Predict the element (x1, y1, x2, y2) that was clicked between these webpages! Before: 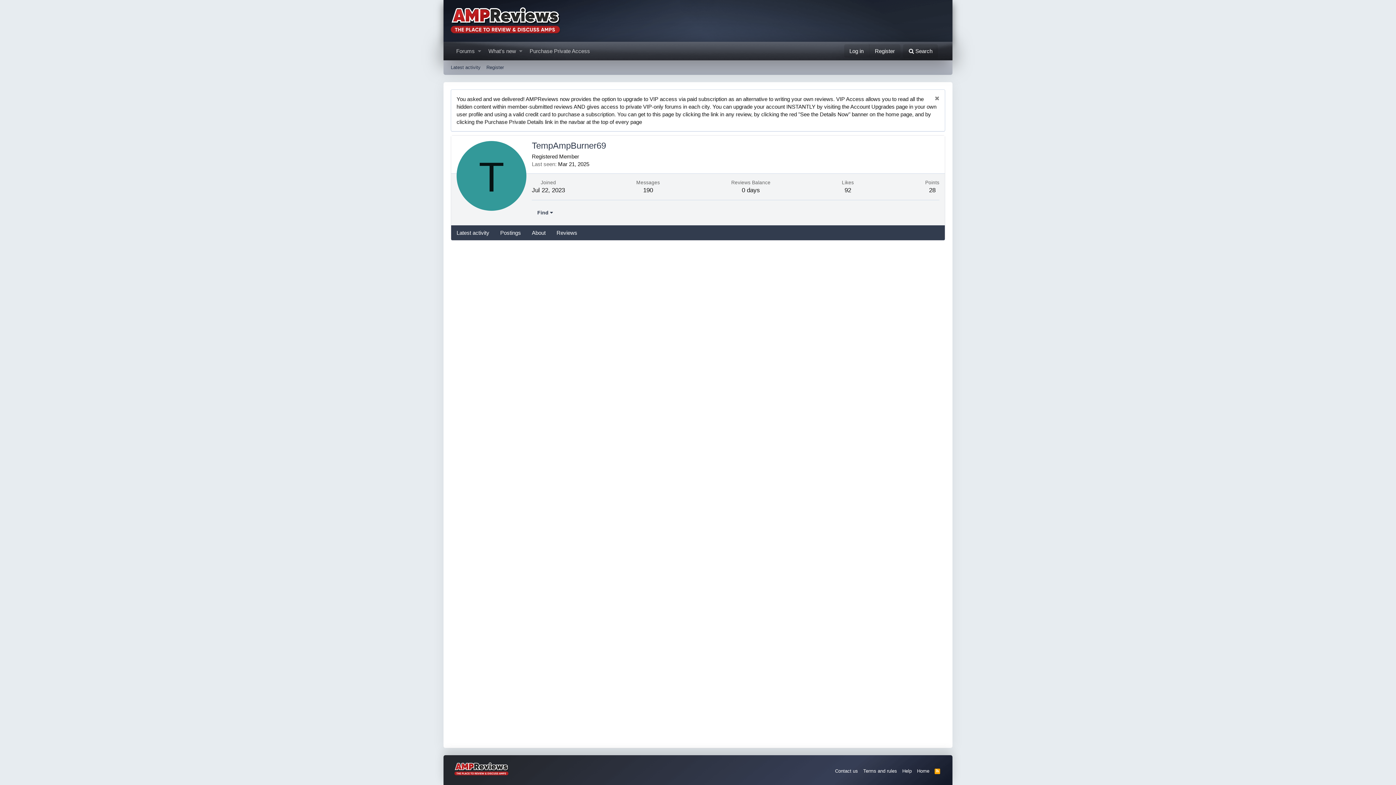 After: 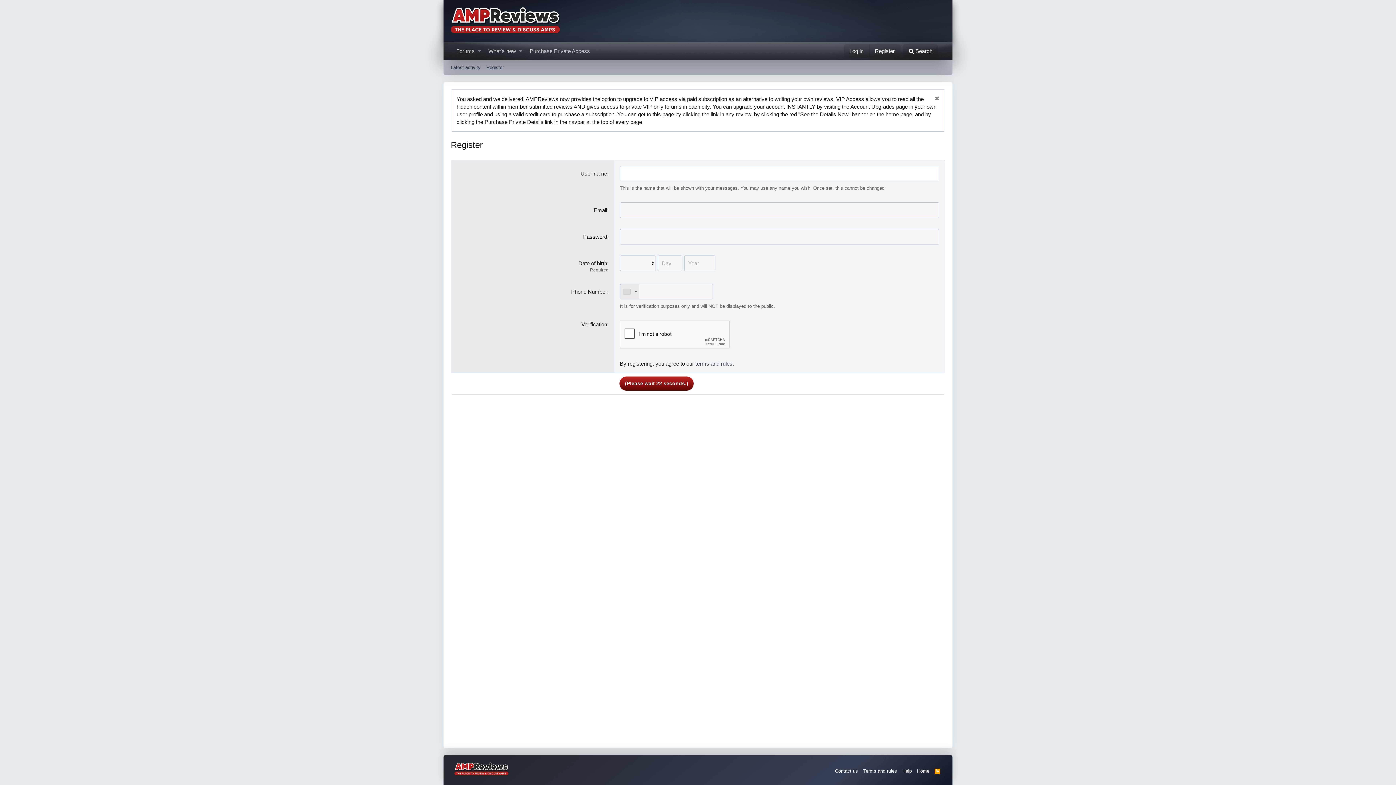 Action: bbox: (869, 44, 900, 57) label: Register